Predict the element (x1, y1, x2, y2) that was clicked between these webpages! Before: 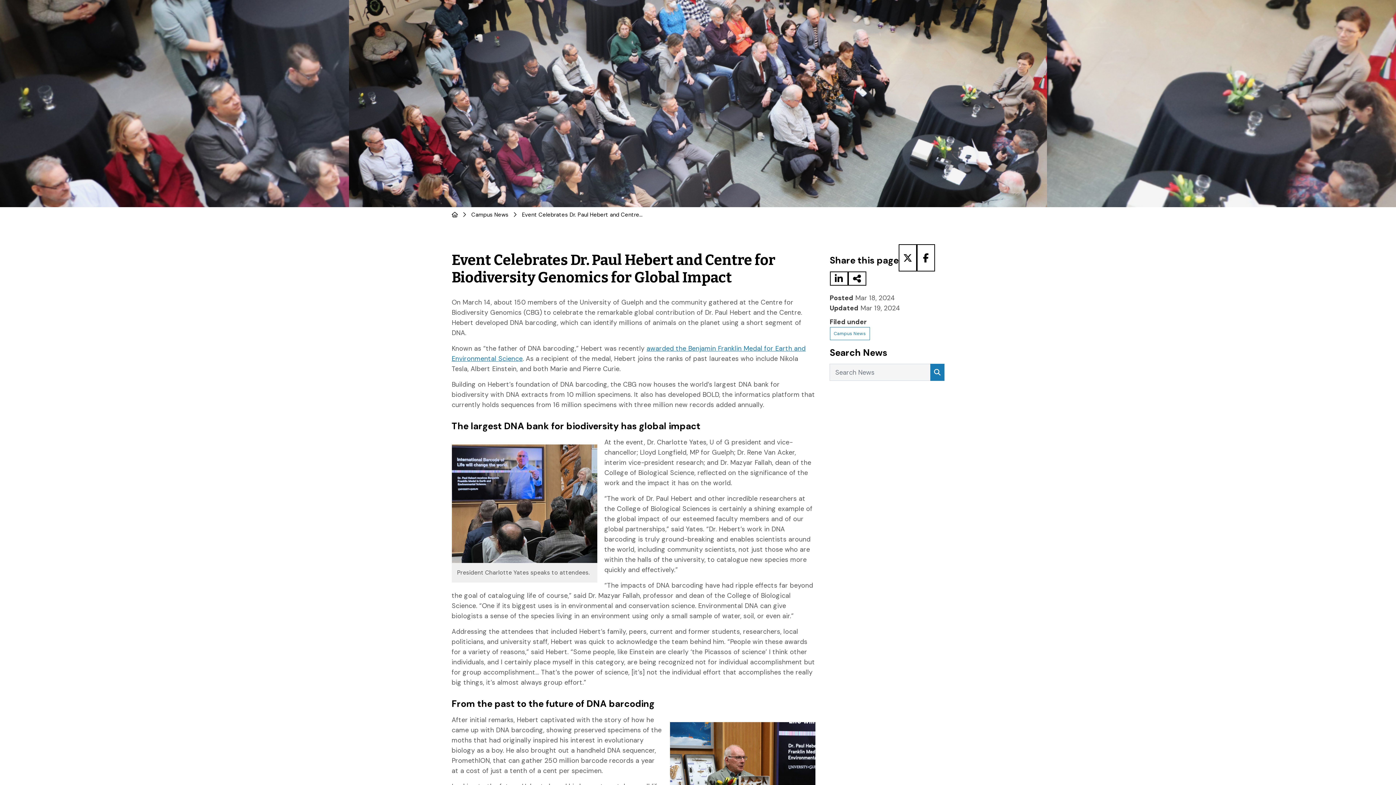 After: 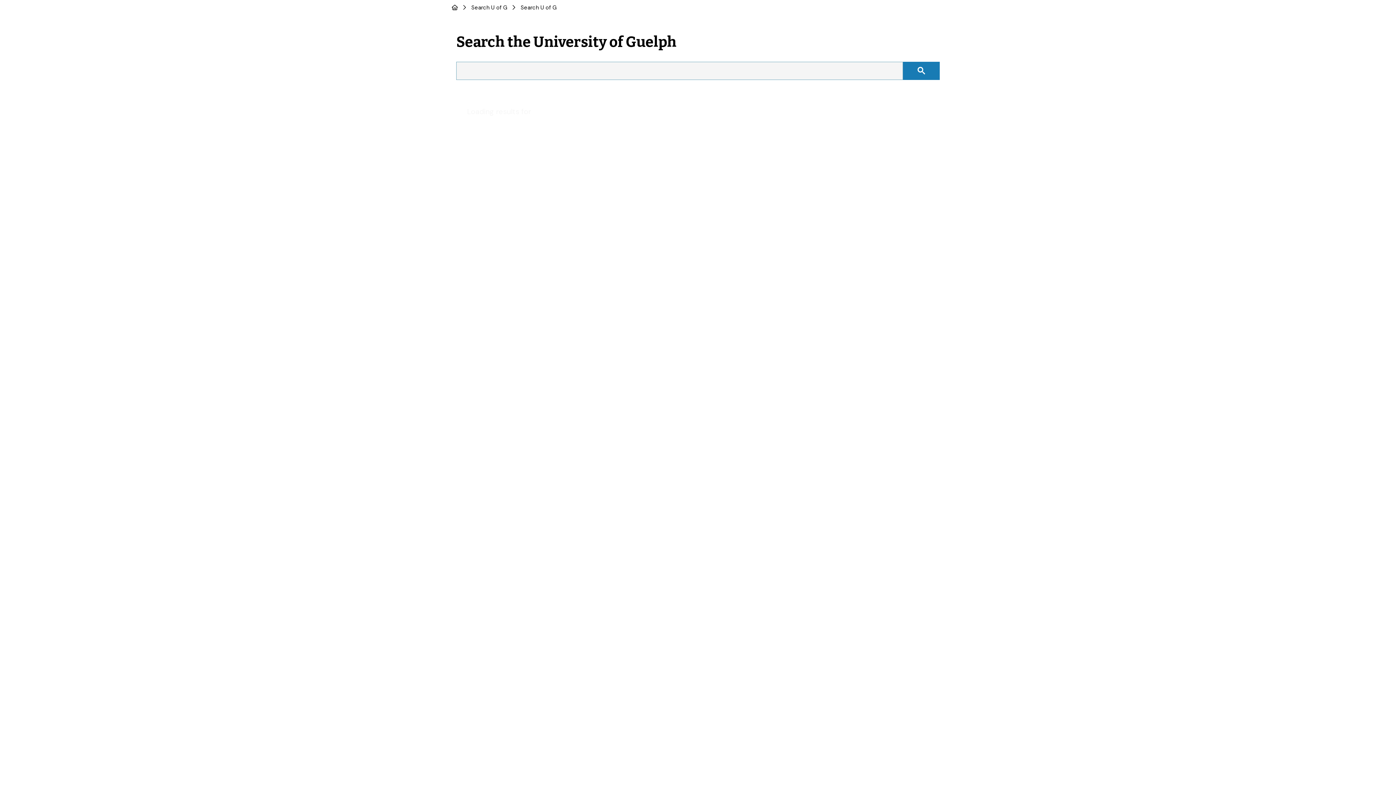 Action: bbox: (930, 364, 944, 381) label: Search U of G News